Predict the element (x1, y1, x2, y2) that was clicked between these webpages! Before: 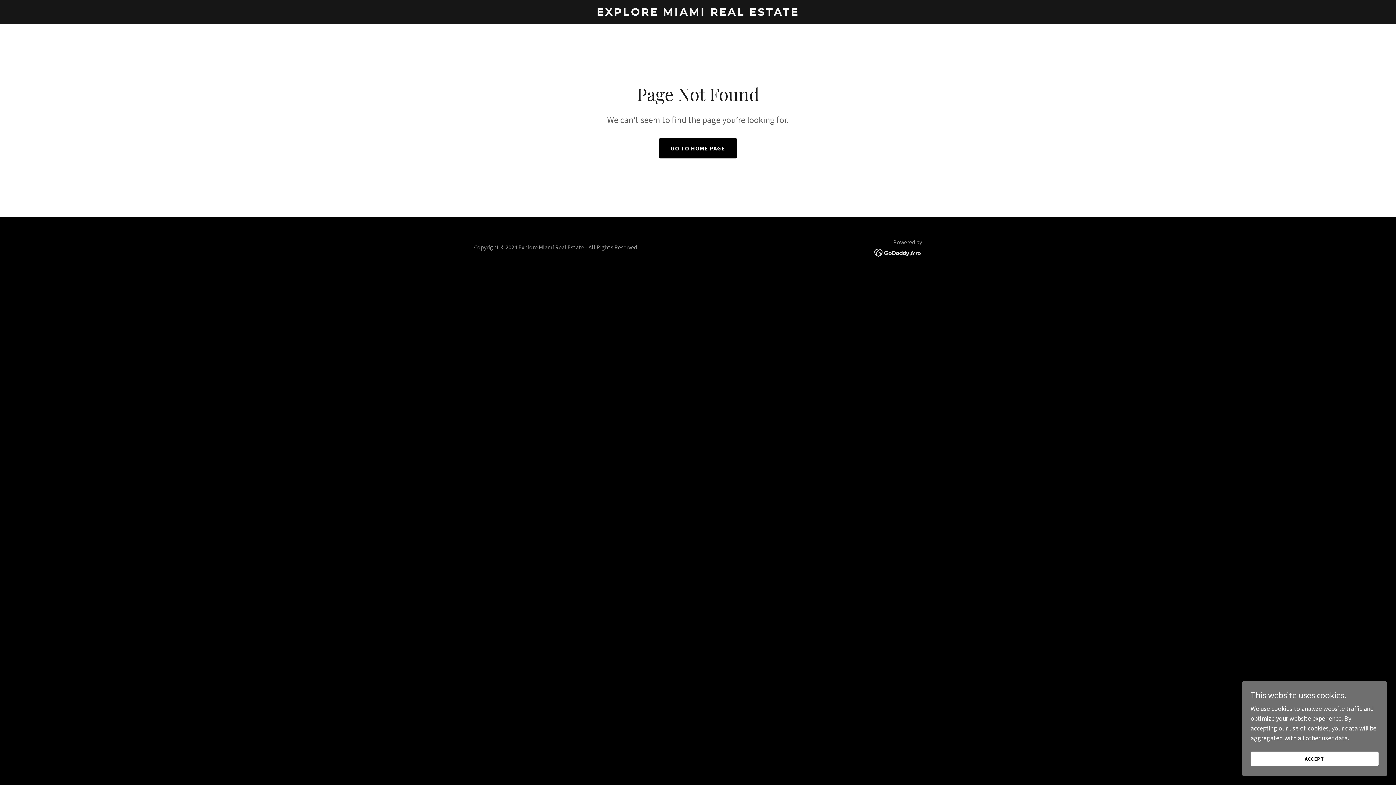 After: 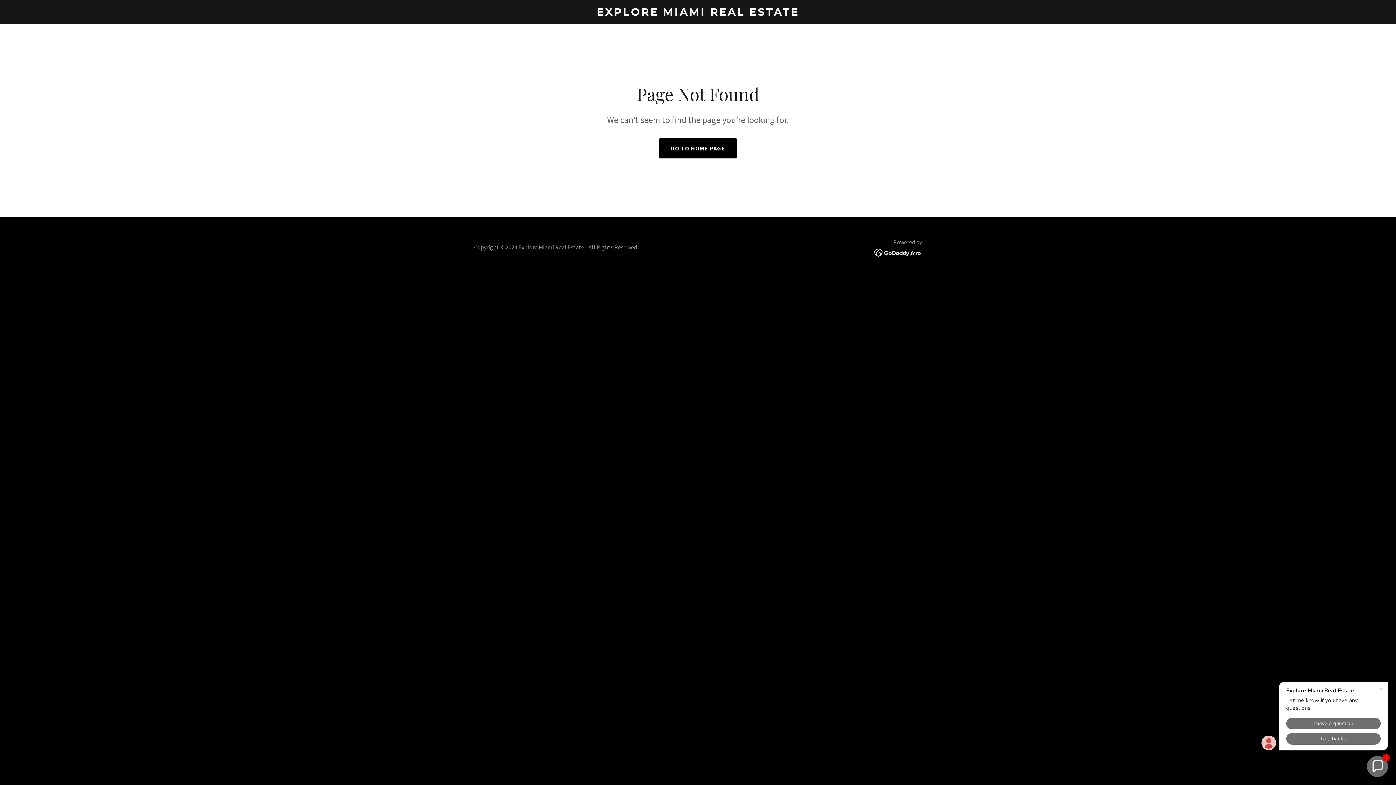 Action: bbox: (1250, 752, 1378, 766) label: ACCEPT